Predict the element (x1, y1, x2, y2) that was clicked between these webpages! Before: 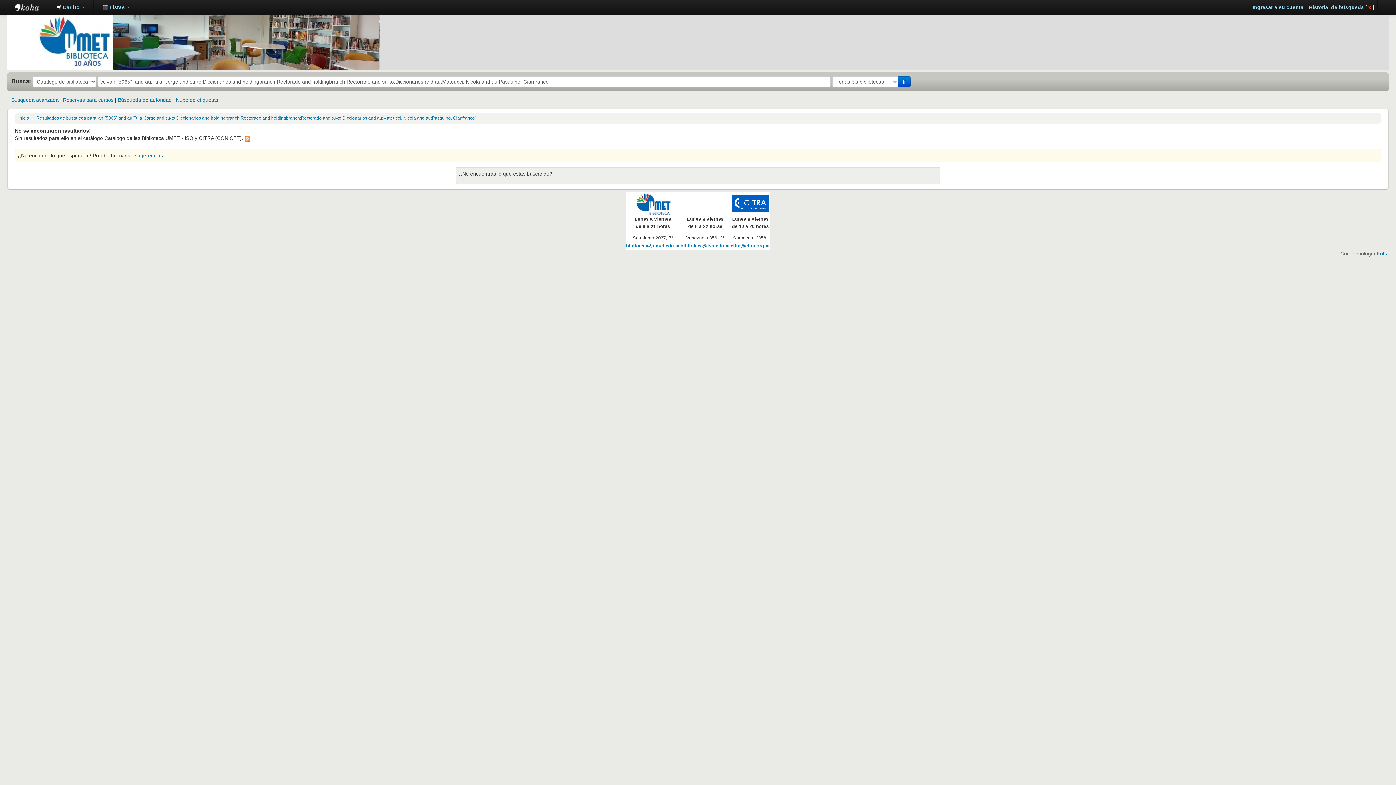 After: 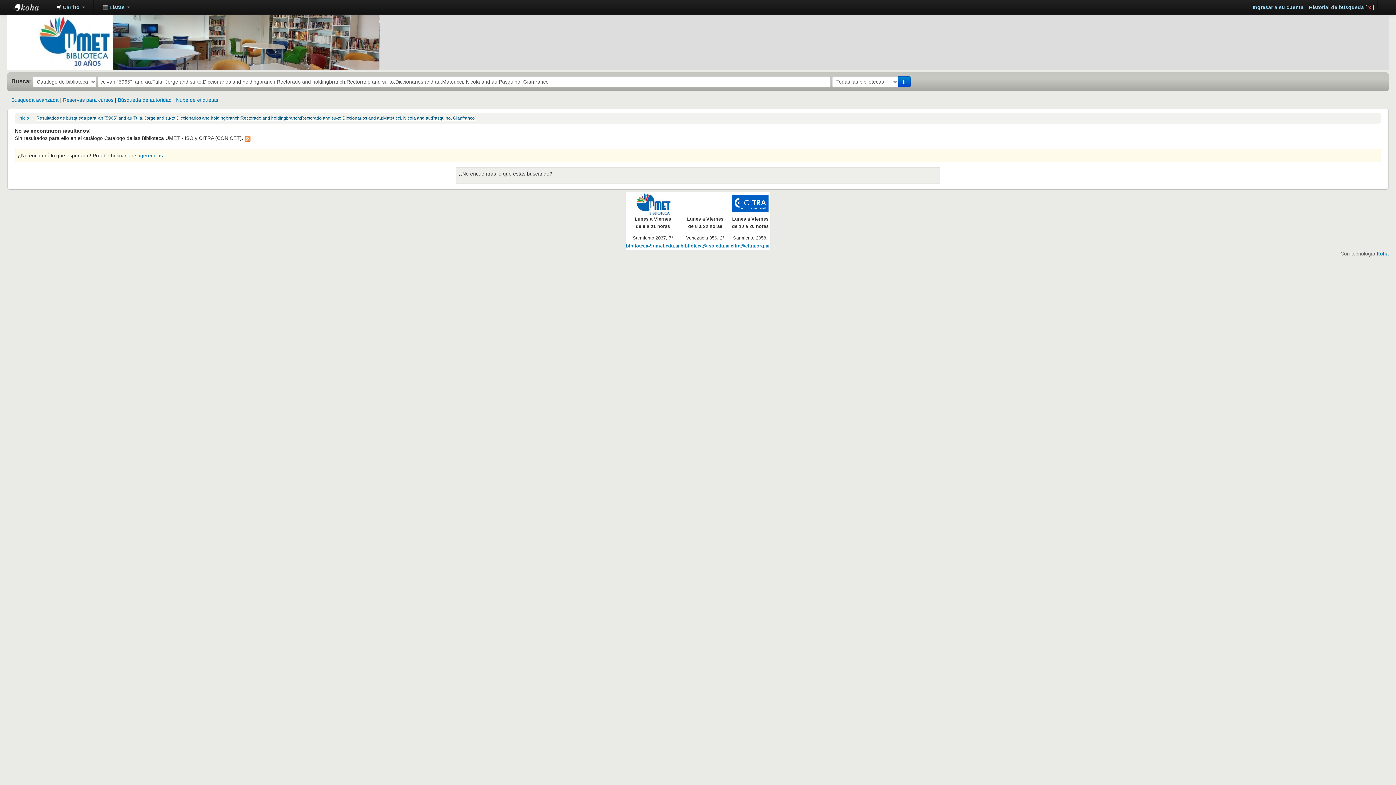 Action: label: Resultados de búsqueda para 'an:"5965" and au:Tula, Jorge and su-to:Diccionarios and holdingbranch:Rectorado and holdingbranch:Rectorado and su-to:Diccionarios and au:Mateucci, Nicola and au:Pasquino, Gianfranco' bbox: (36, 115, 475, 120)